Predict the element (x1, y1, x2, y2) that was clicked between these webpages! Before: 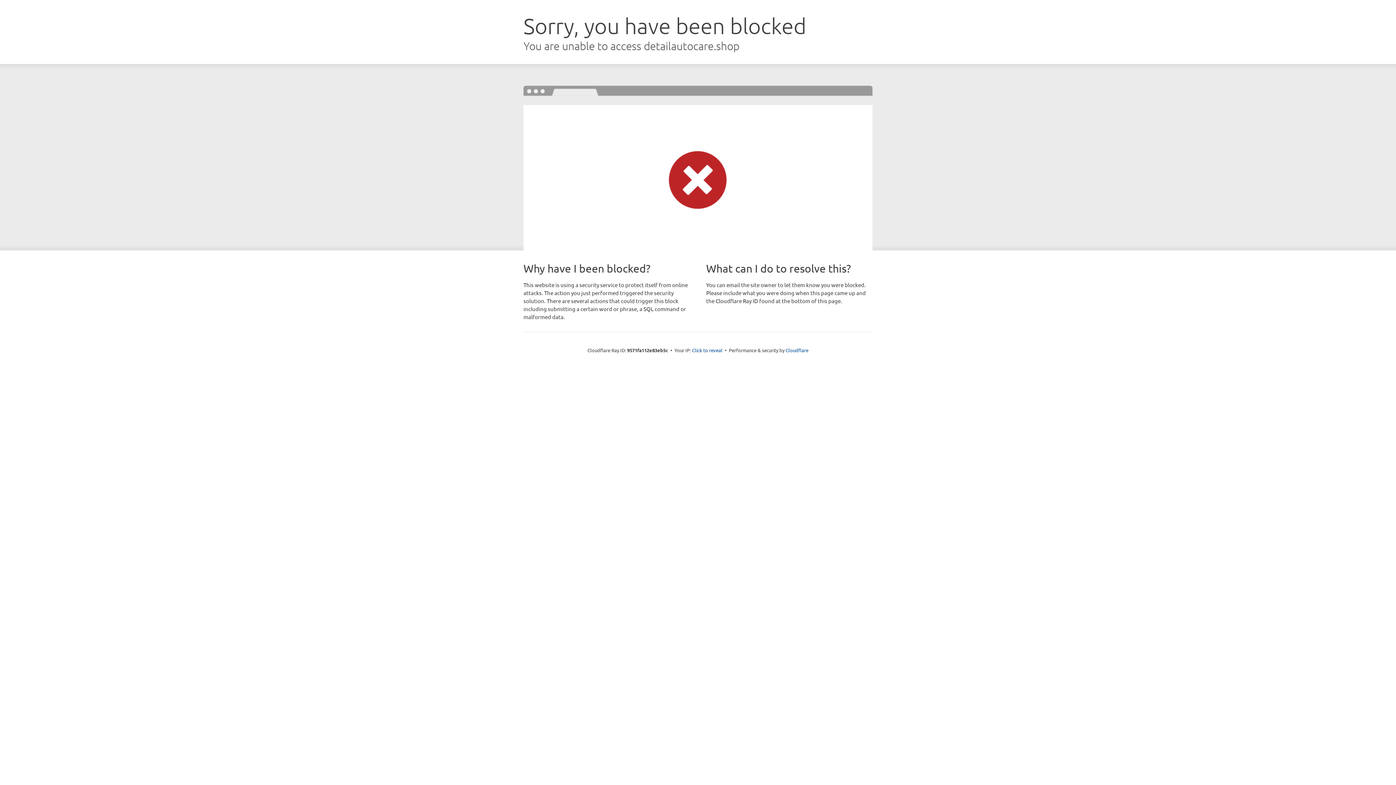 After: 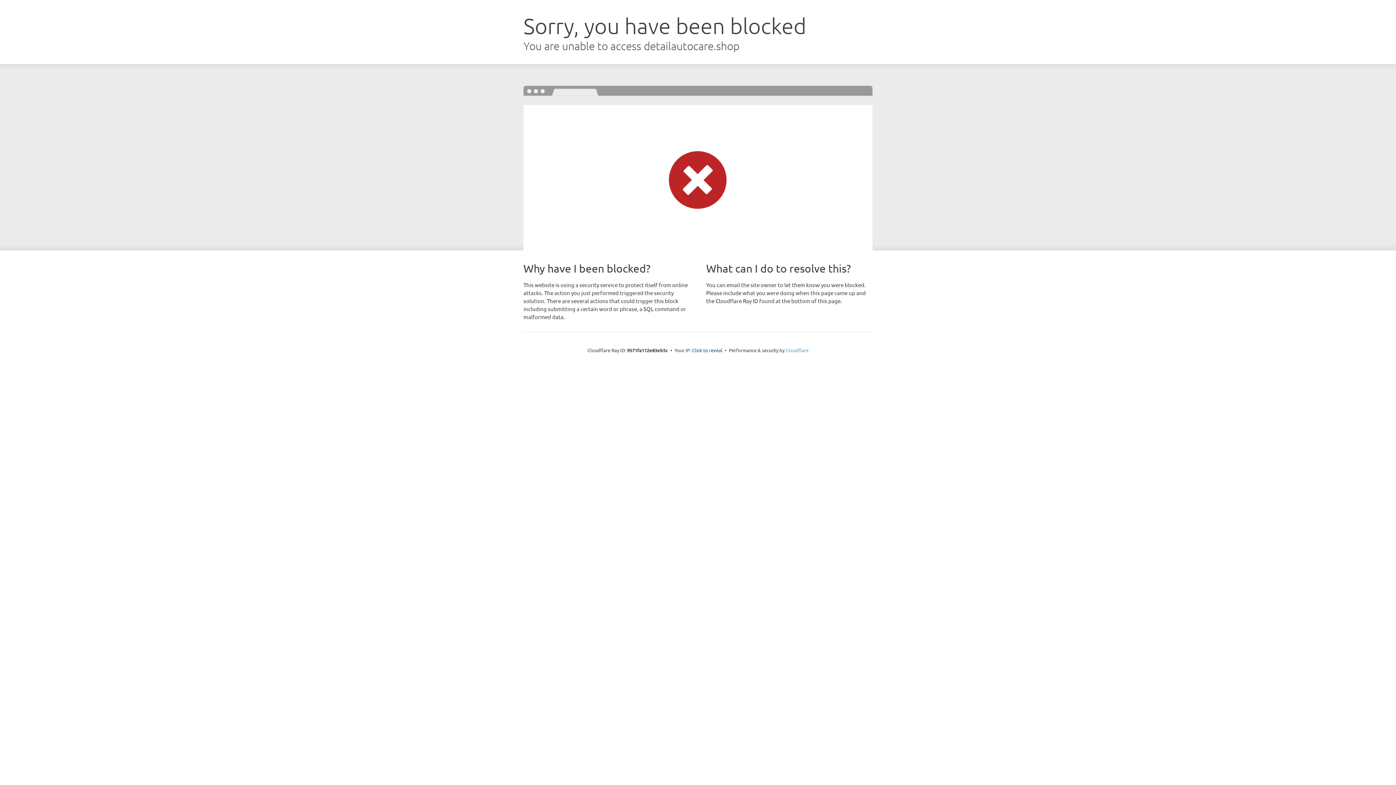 Action: label: Cloudflare bbox: (785, 347, 808, 353)